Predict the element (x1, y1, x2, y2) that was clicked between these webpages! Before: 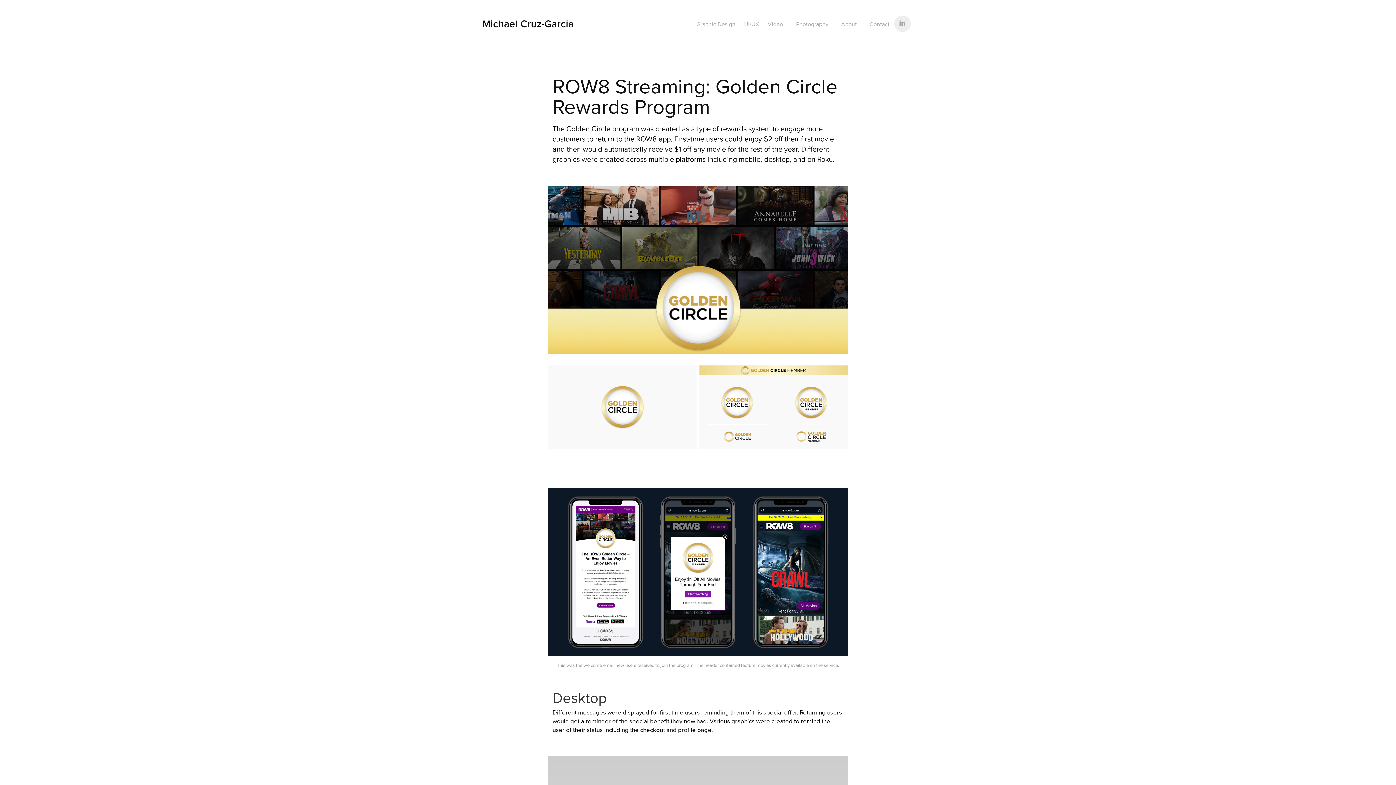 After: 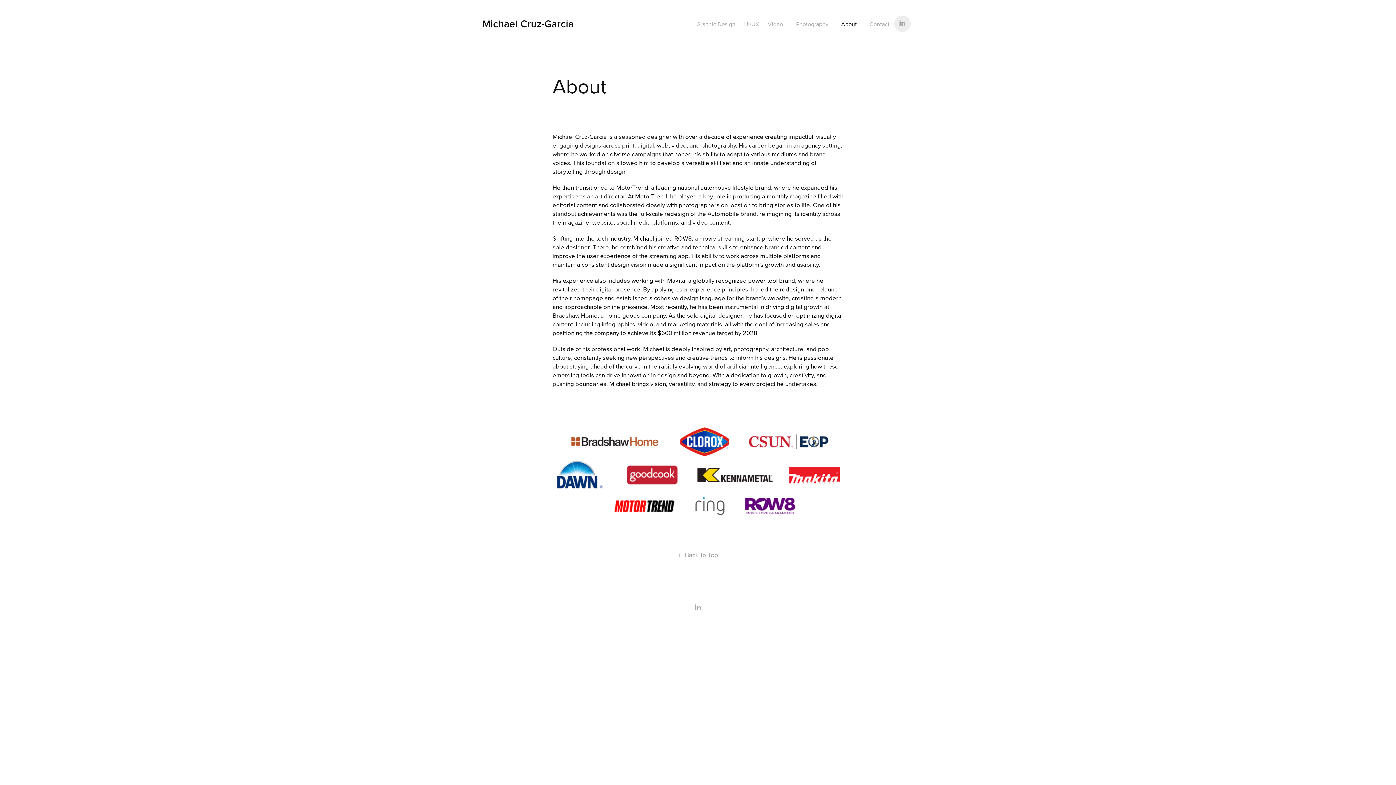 Action: bbox: (841, 19, 857, 27) label: About